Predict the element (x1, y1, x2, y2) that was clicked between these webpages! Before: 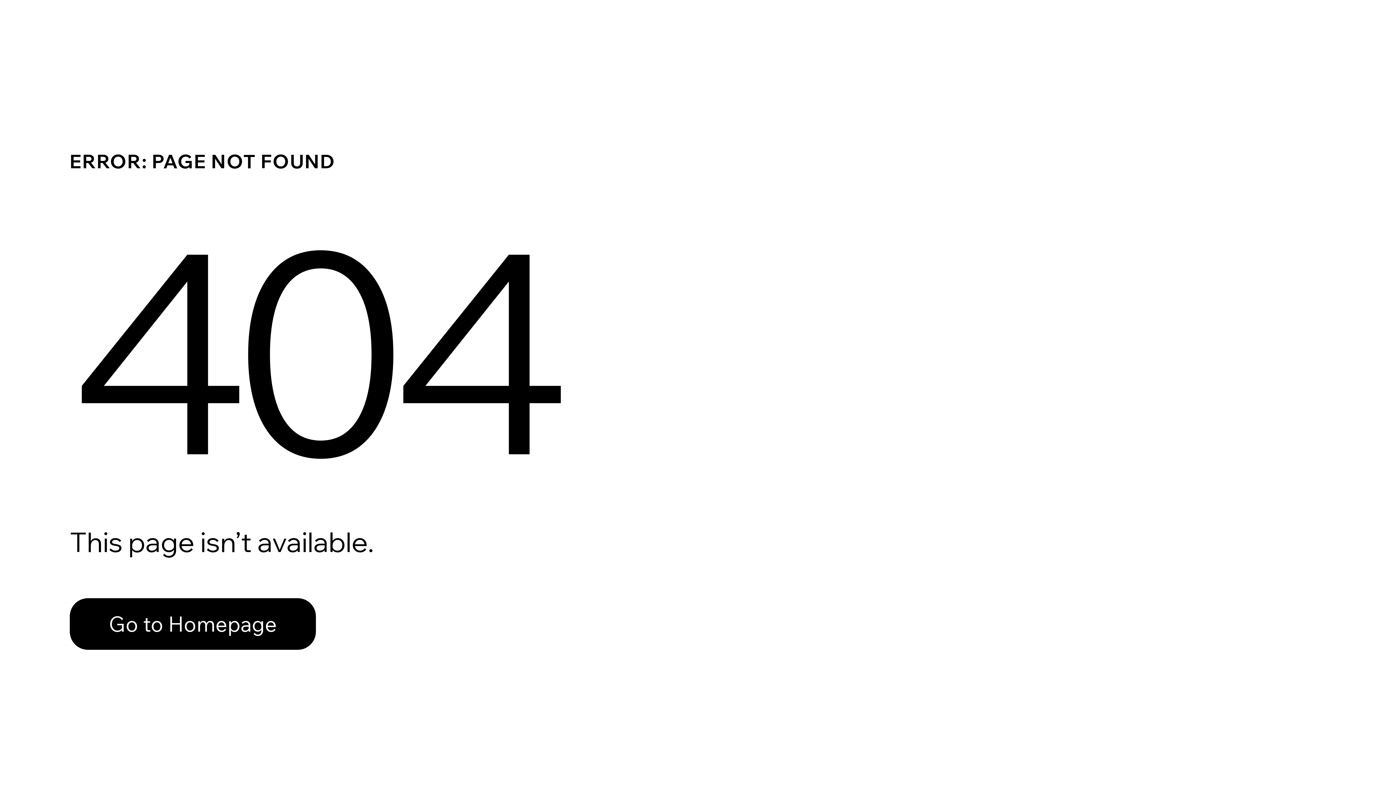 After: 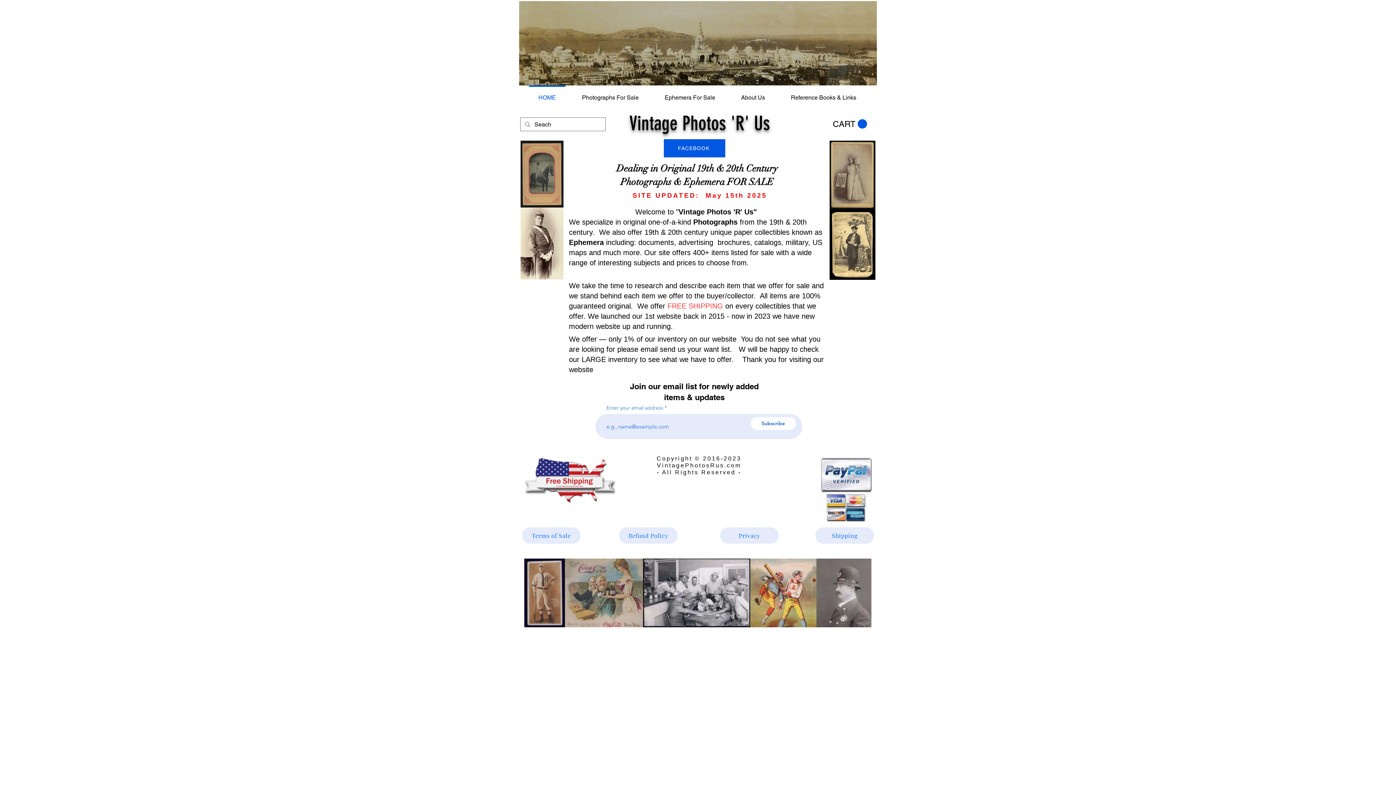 Action: label: Go to Homepage bbox: (69, 598, 316, 650)